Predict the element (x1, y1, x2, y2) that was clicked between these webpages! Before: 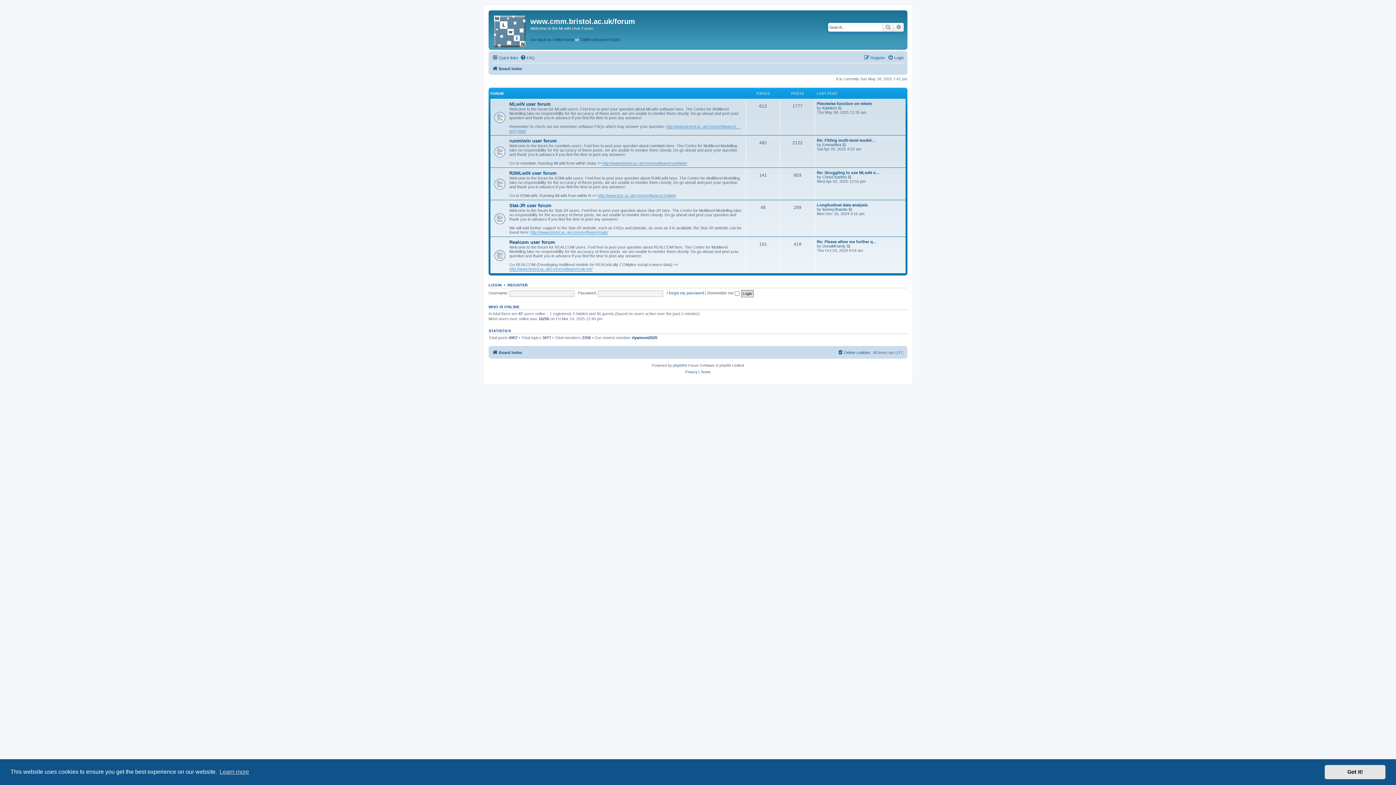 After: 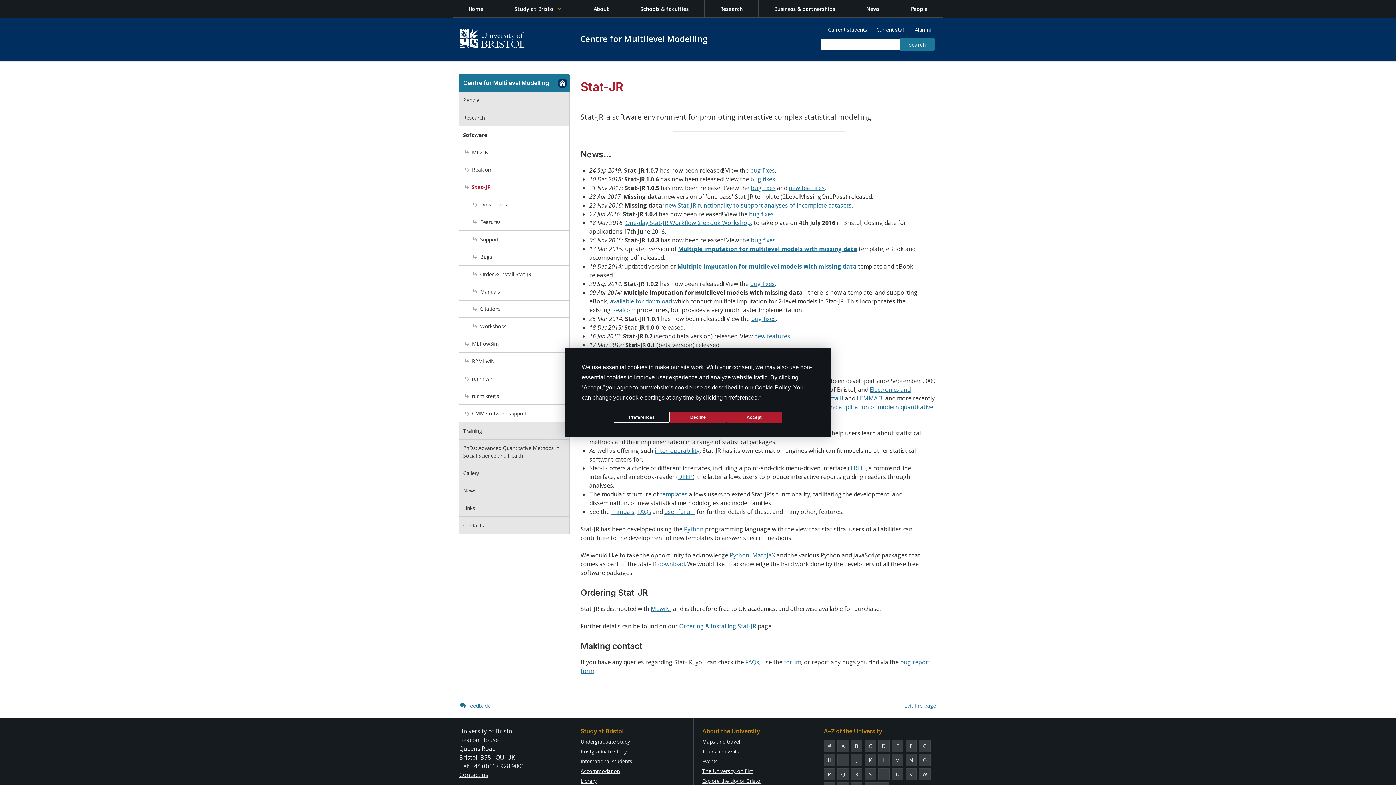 Action: bbox: (530, 230, 608, 234) label: http://www.bristol.ac.uk/cmm/software/statjr/